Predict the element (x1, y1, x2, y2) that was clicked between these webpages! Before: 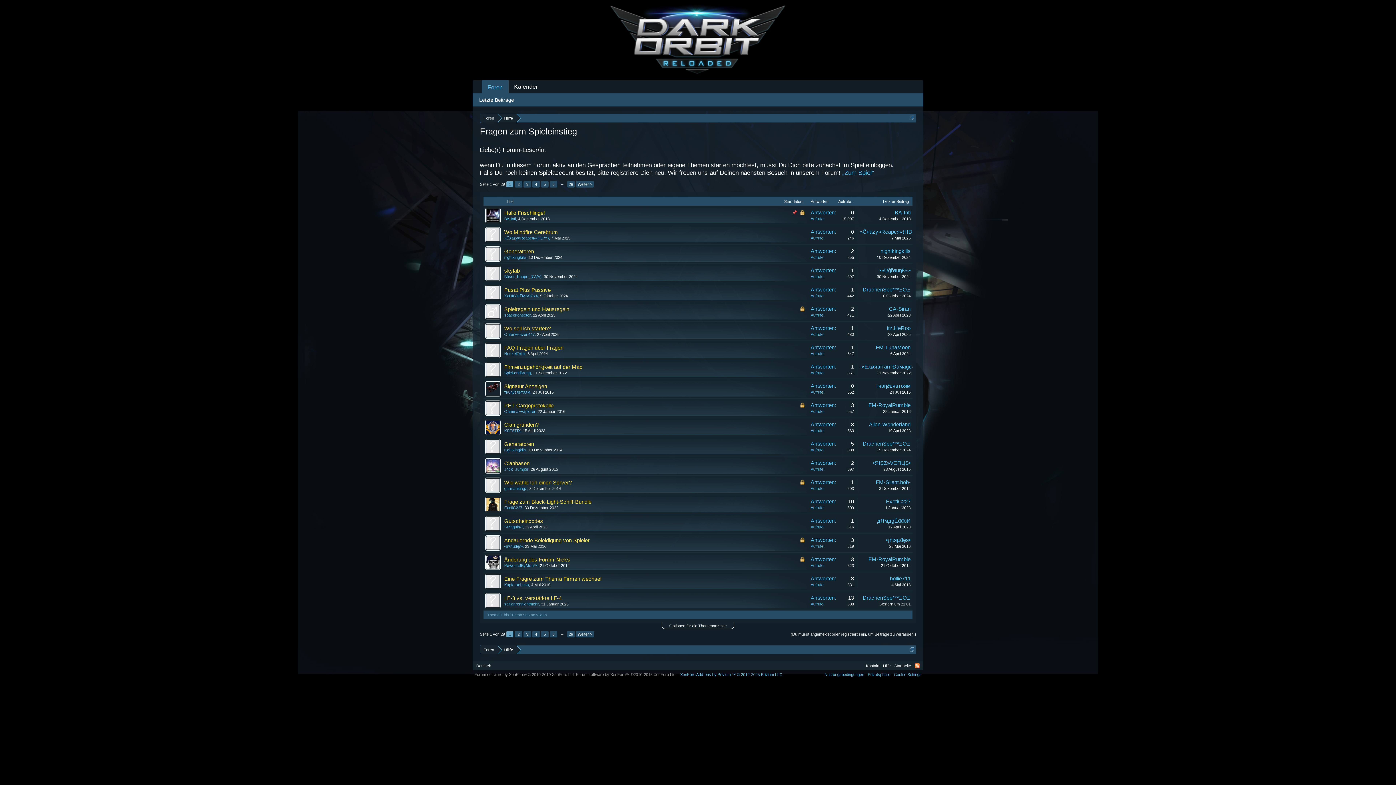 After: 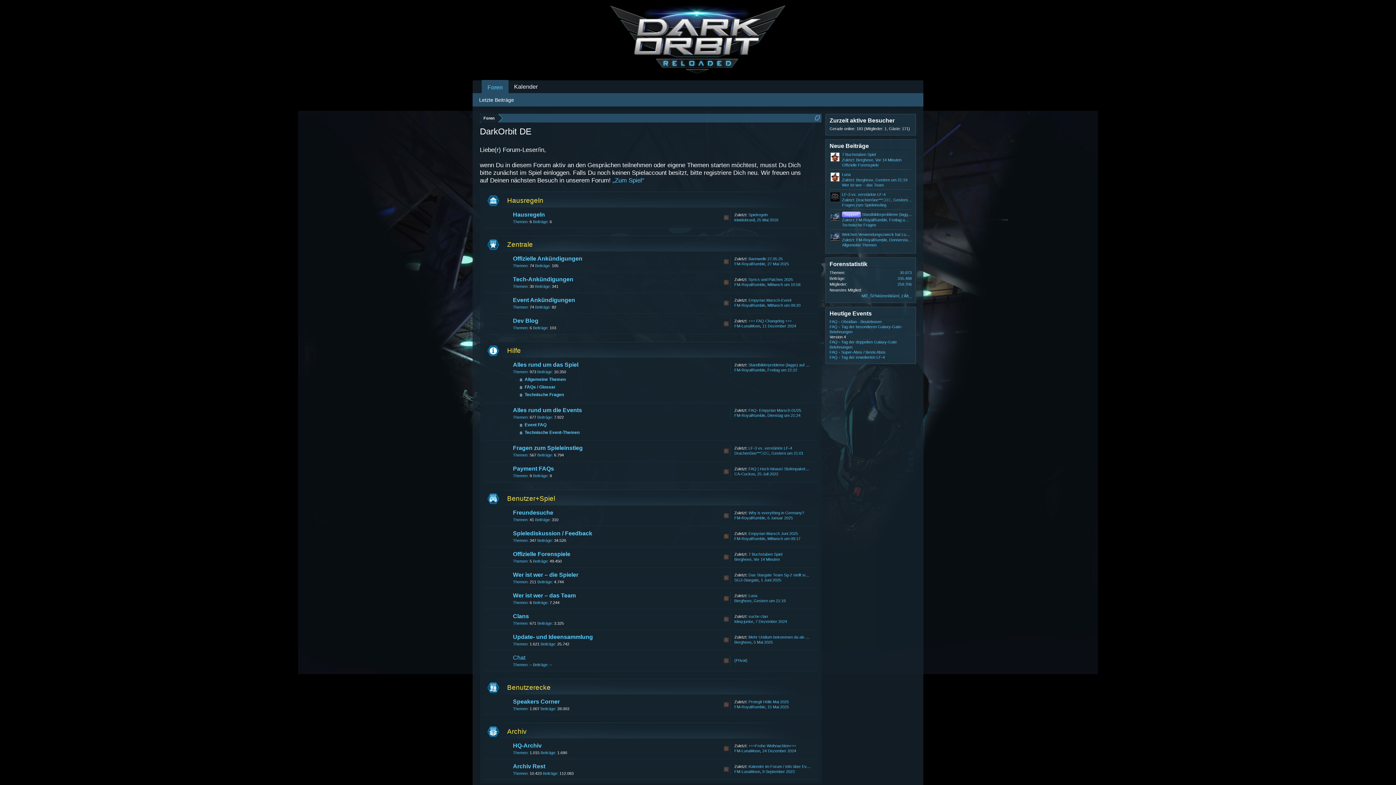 Action: bbox: (504, 236, 549, 240) label: »Ĉяâzy¤Rєâpєя«(HÐ™)